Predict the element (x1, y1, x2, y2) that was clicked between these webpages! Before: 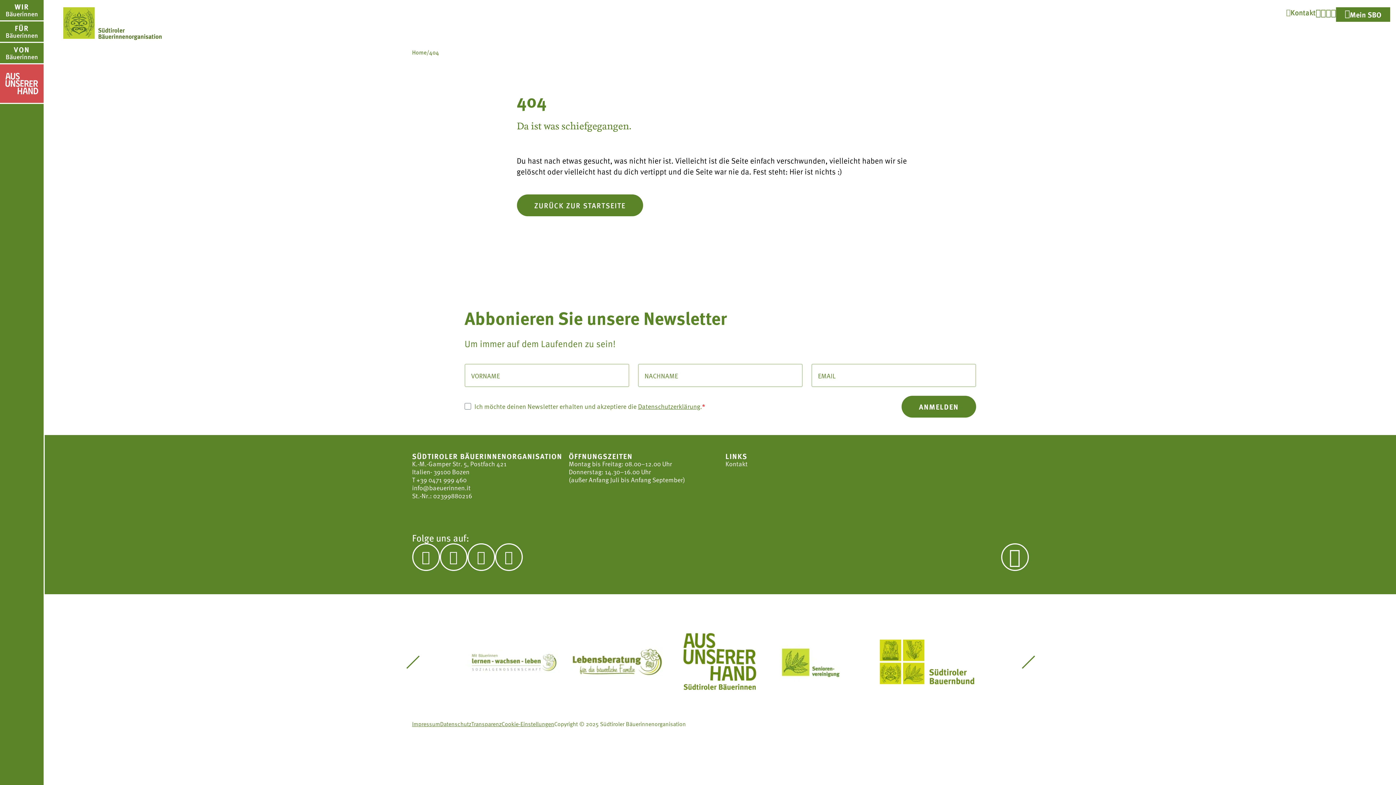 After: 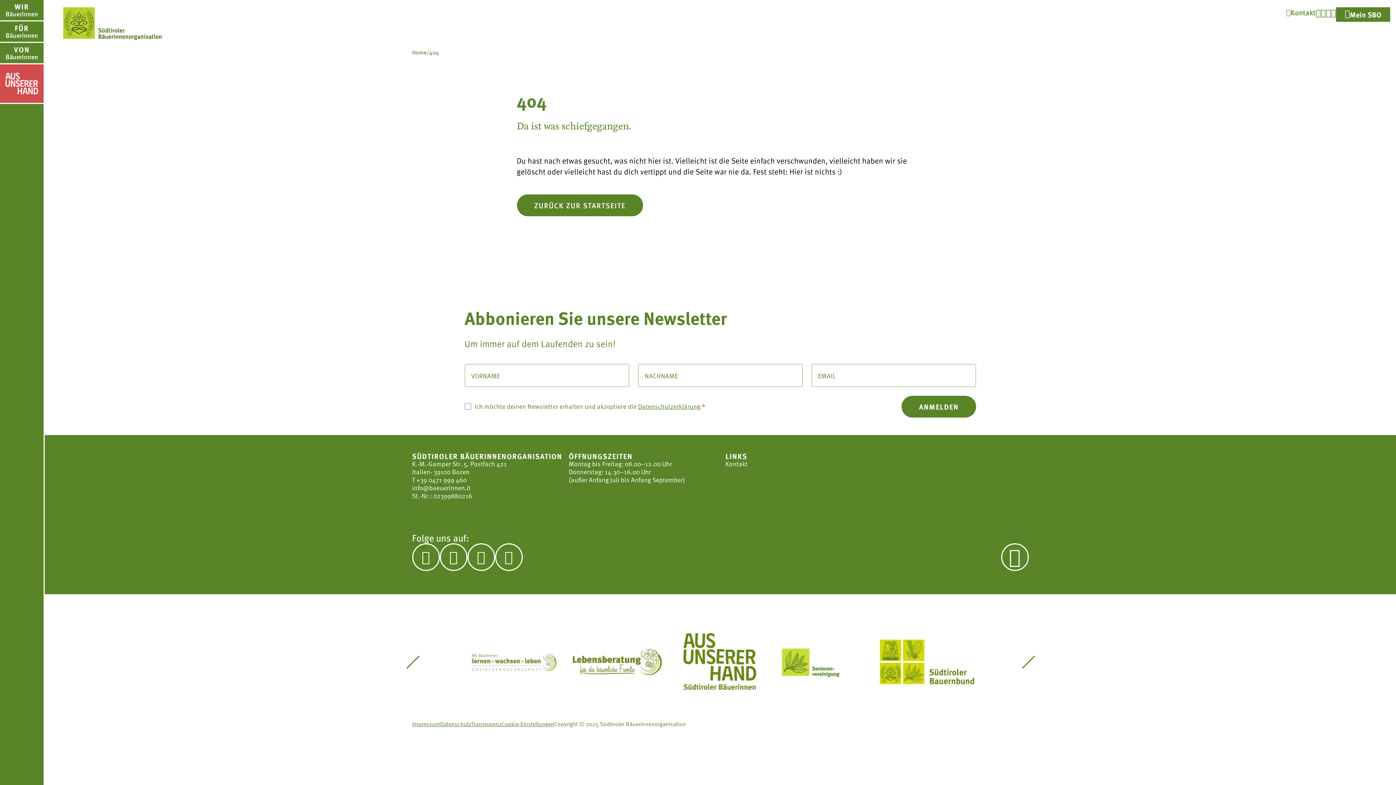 Action: bbox: (1331, 7, 1336, 18) label: 